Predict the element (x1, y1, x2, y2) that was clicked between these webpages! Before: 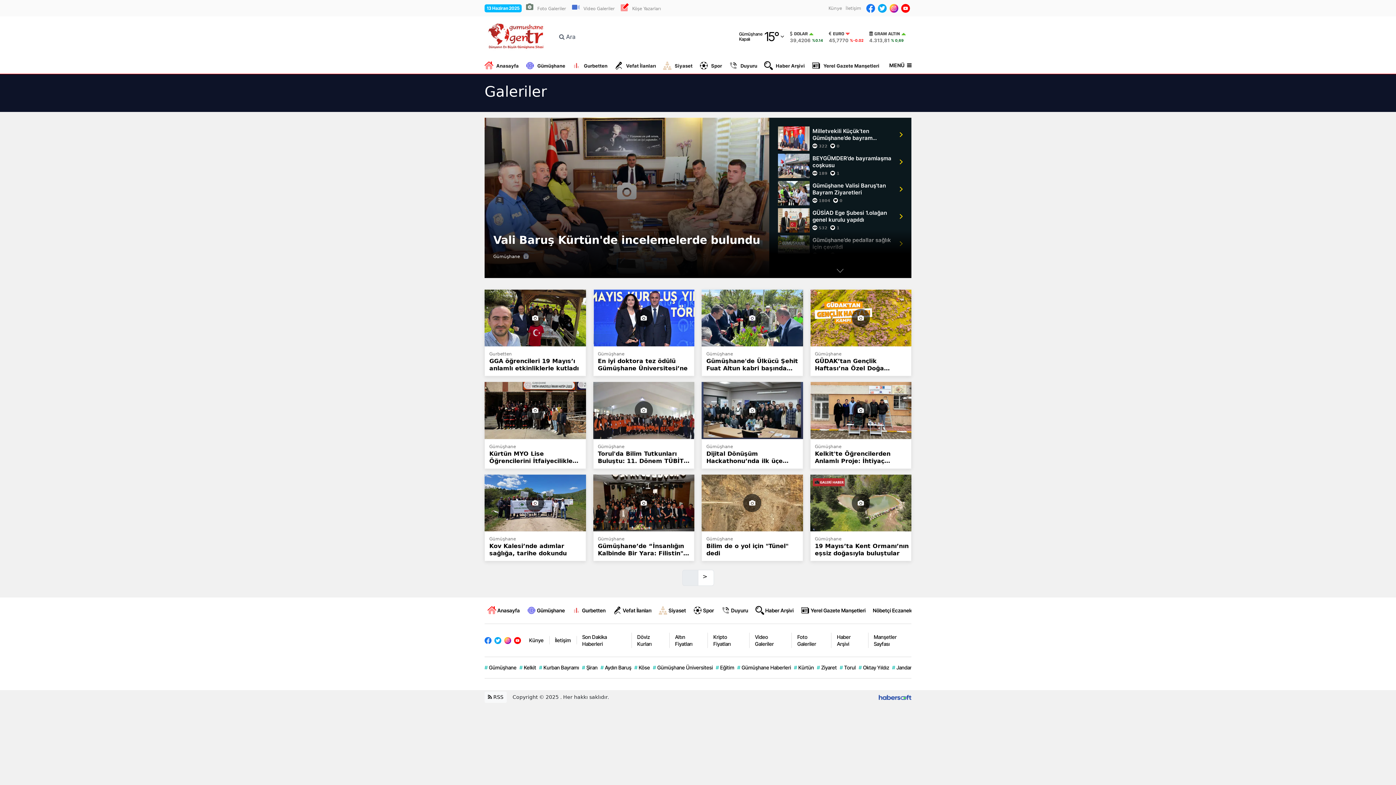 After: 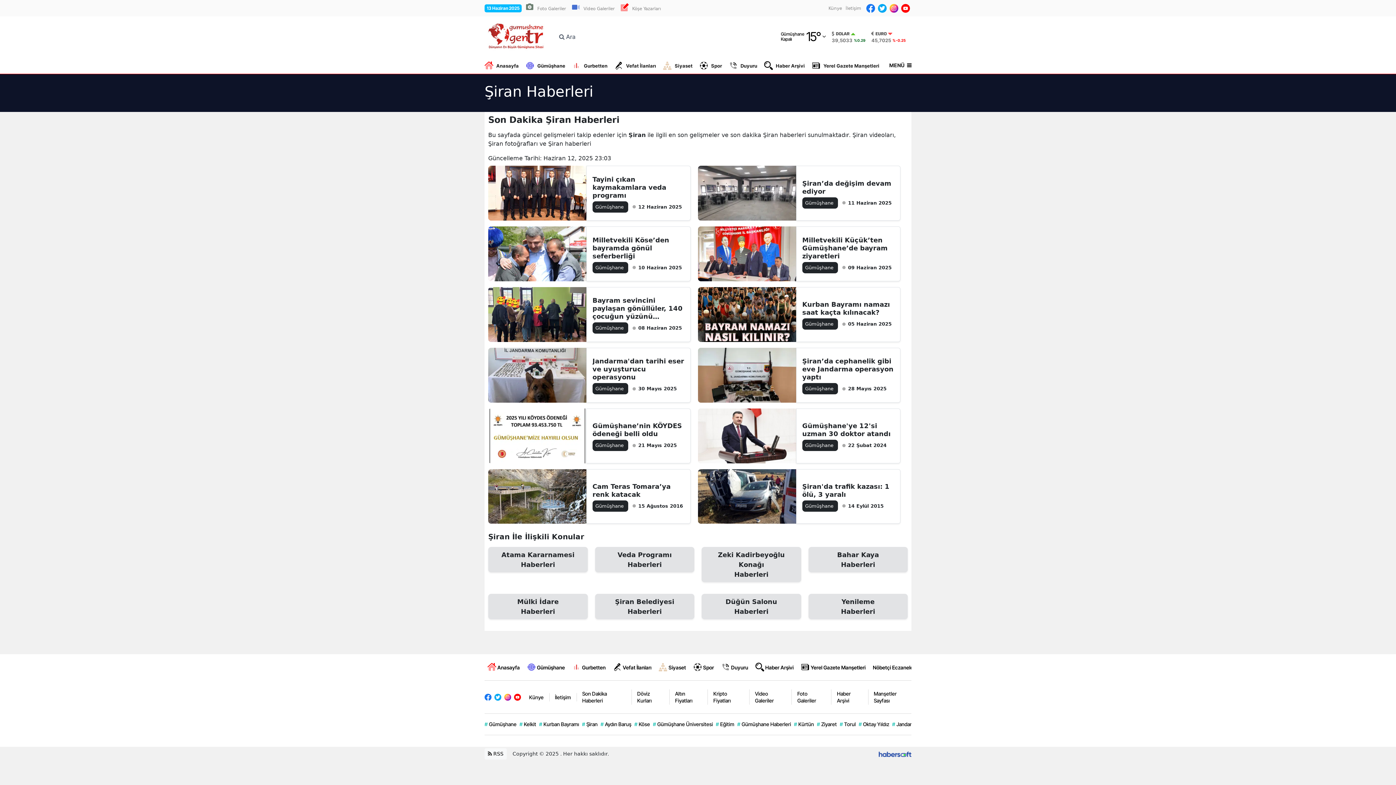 Action: bbox: (582, 663, 597, 671) label: #
Şiran